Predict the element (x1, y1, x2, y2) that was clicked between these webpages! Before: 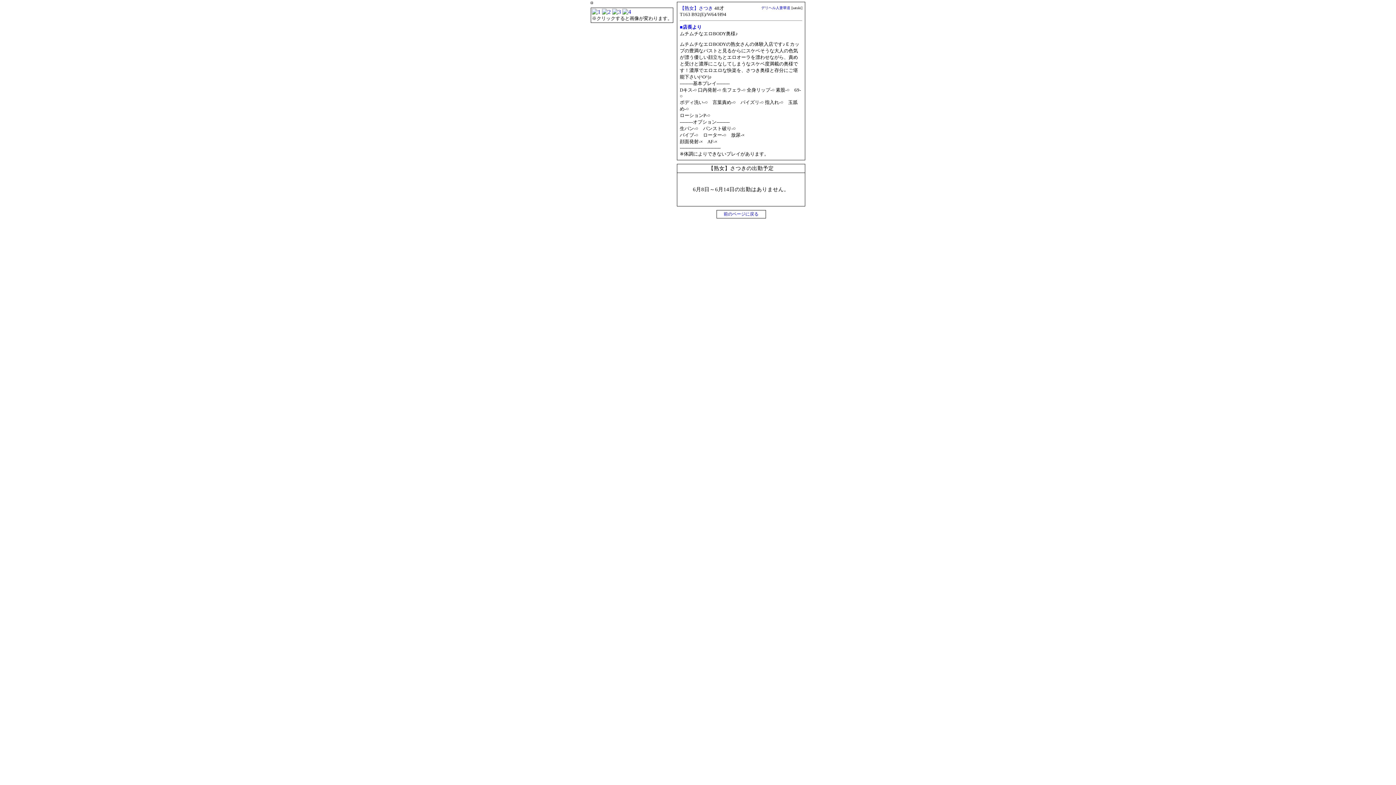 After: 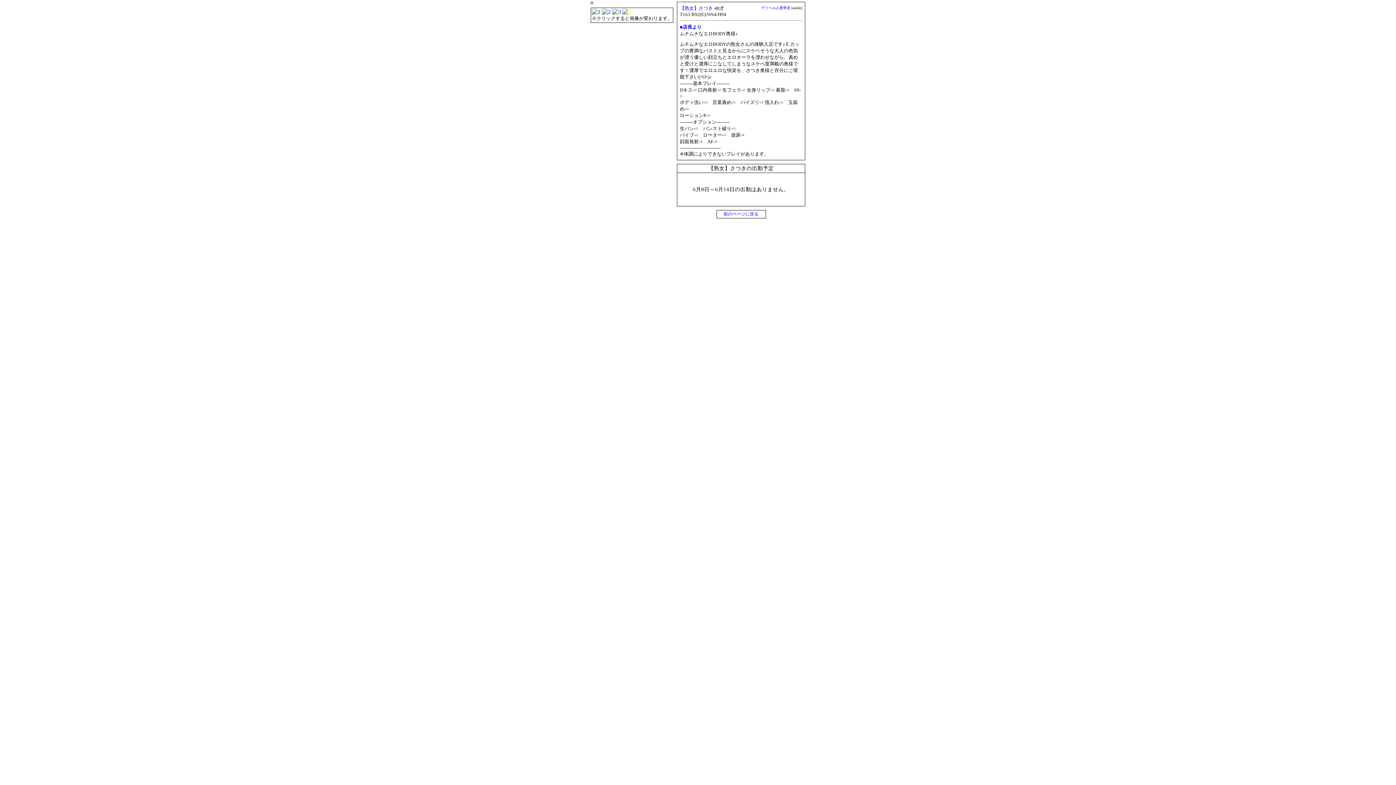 Action: bbox: (622, 8, 631, 14)